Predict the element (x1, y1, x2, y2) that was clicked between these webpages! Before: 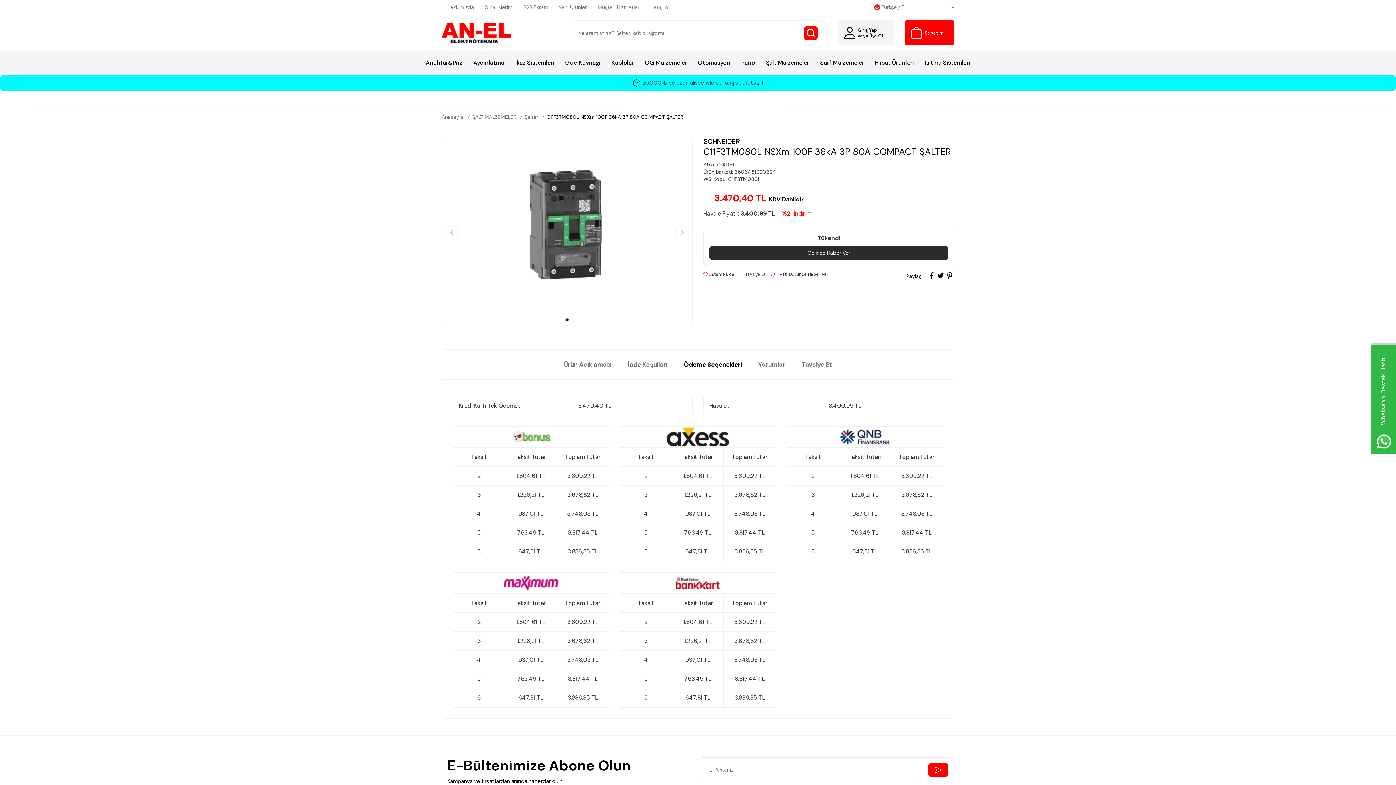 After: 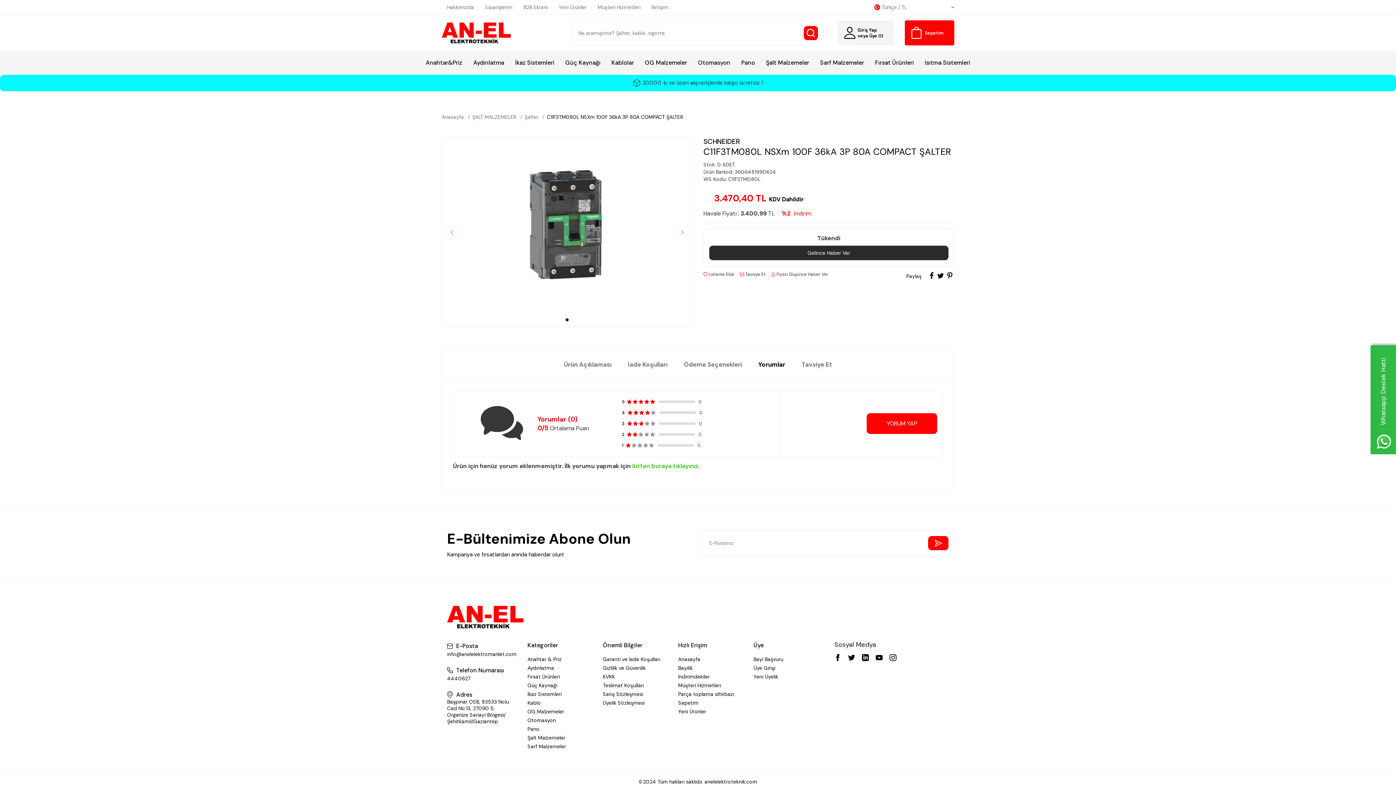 Action: bbox: (753, 355, 790, 374) label: Yorumlar